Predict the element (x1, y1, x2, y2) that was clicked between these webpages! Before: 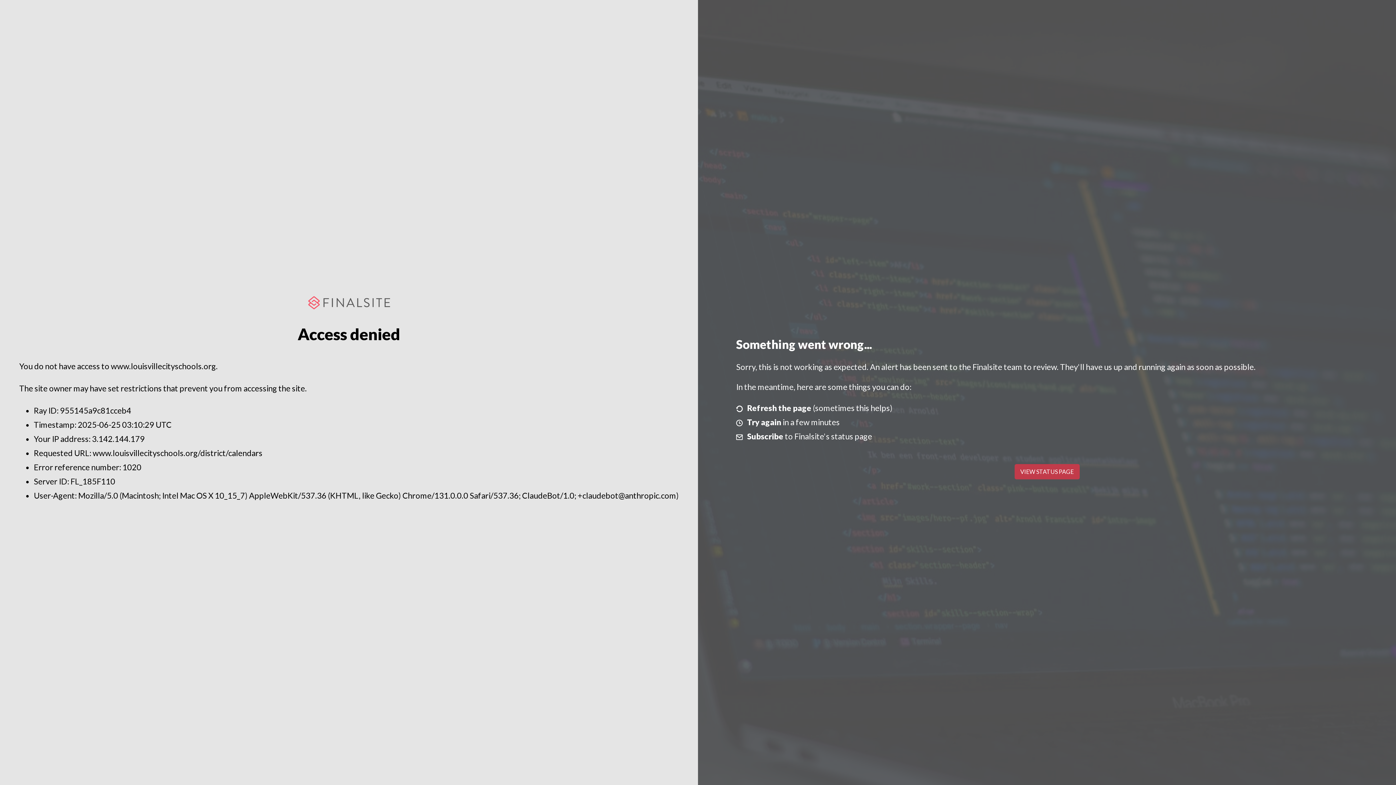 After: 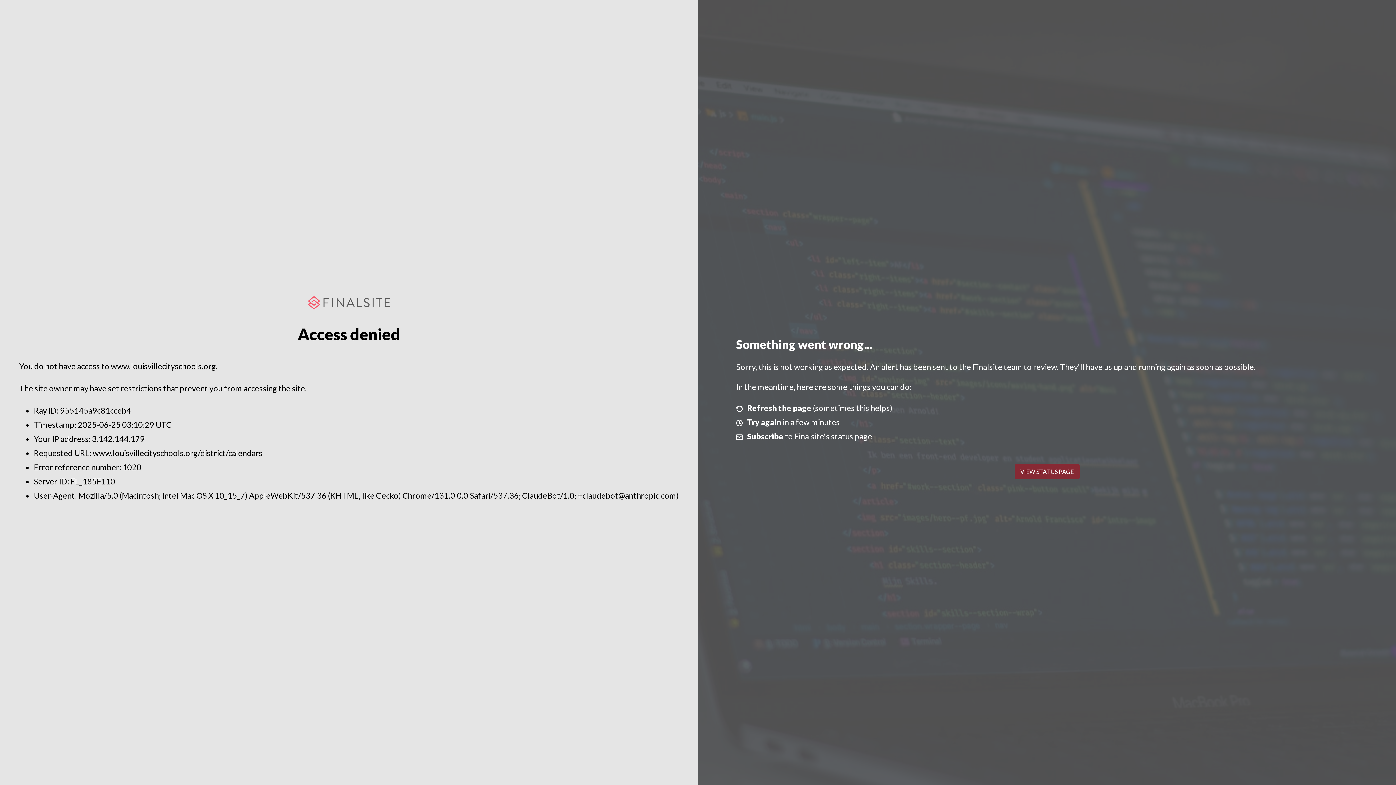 Action: label: VIEW STATUS PAGE bbox: (1014, 464, 1079, 479)